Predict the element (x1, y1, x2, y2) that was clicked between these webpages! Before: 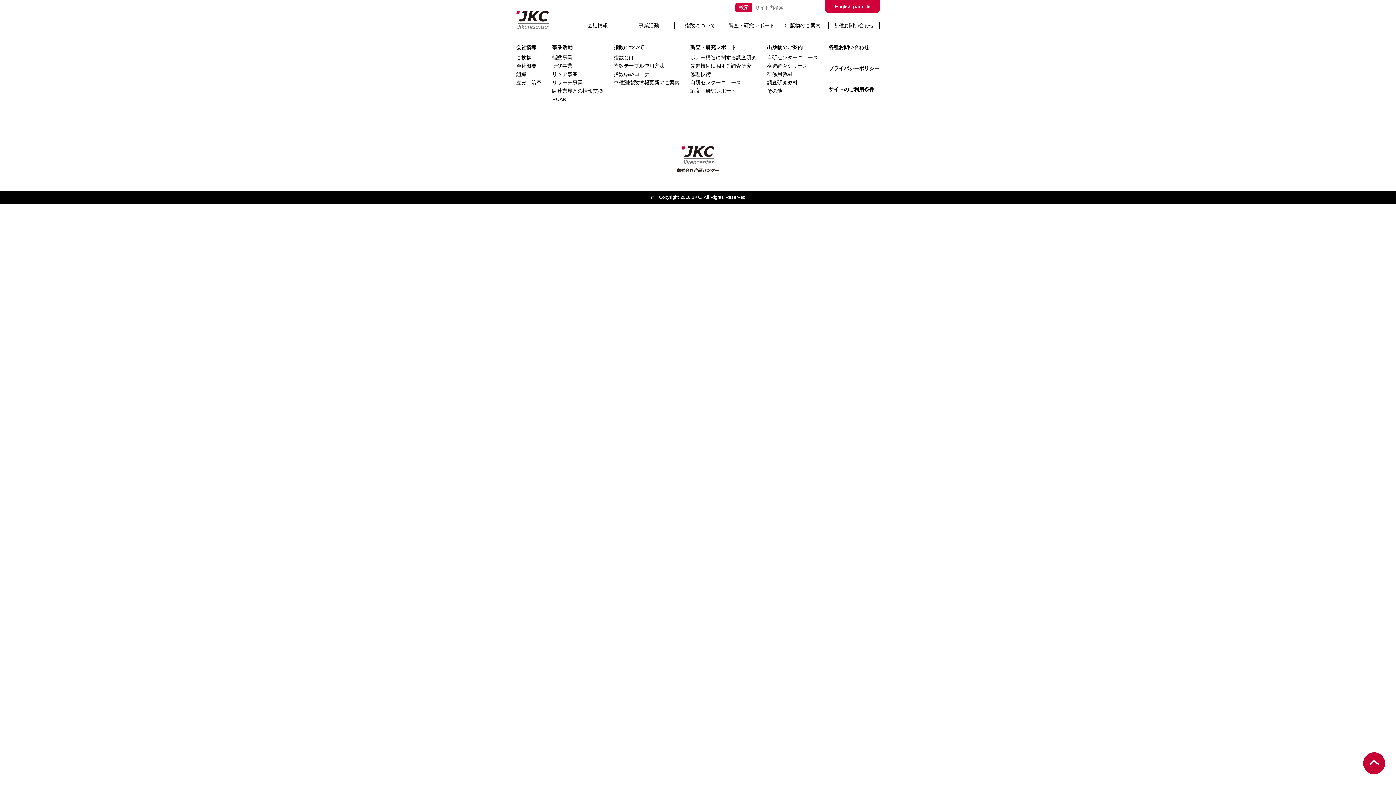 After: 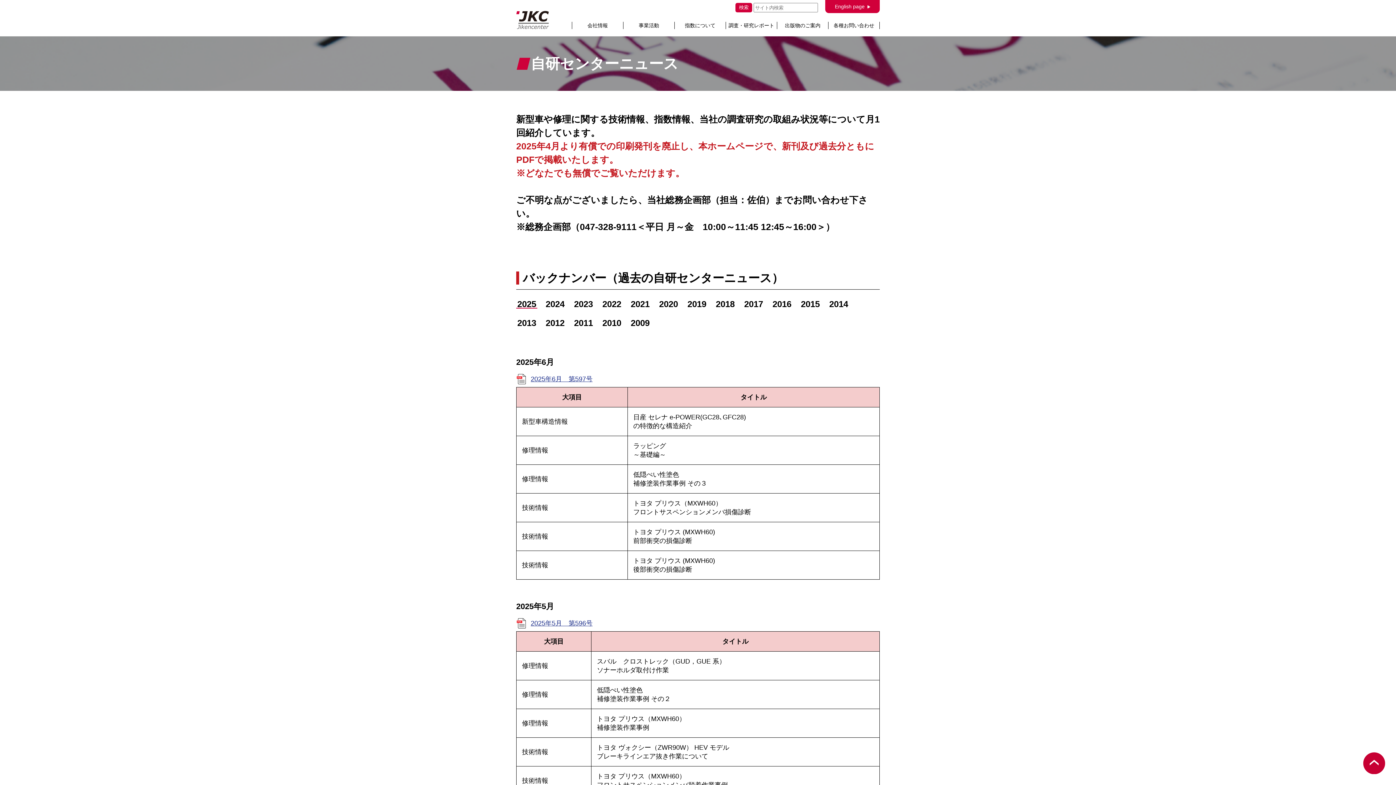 Action: label: 自研センターニュース bbox: (690, 79, 741, 85)